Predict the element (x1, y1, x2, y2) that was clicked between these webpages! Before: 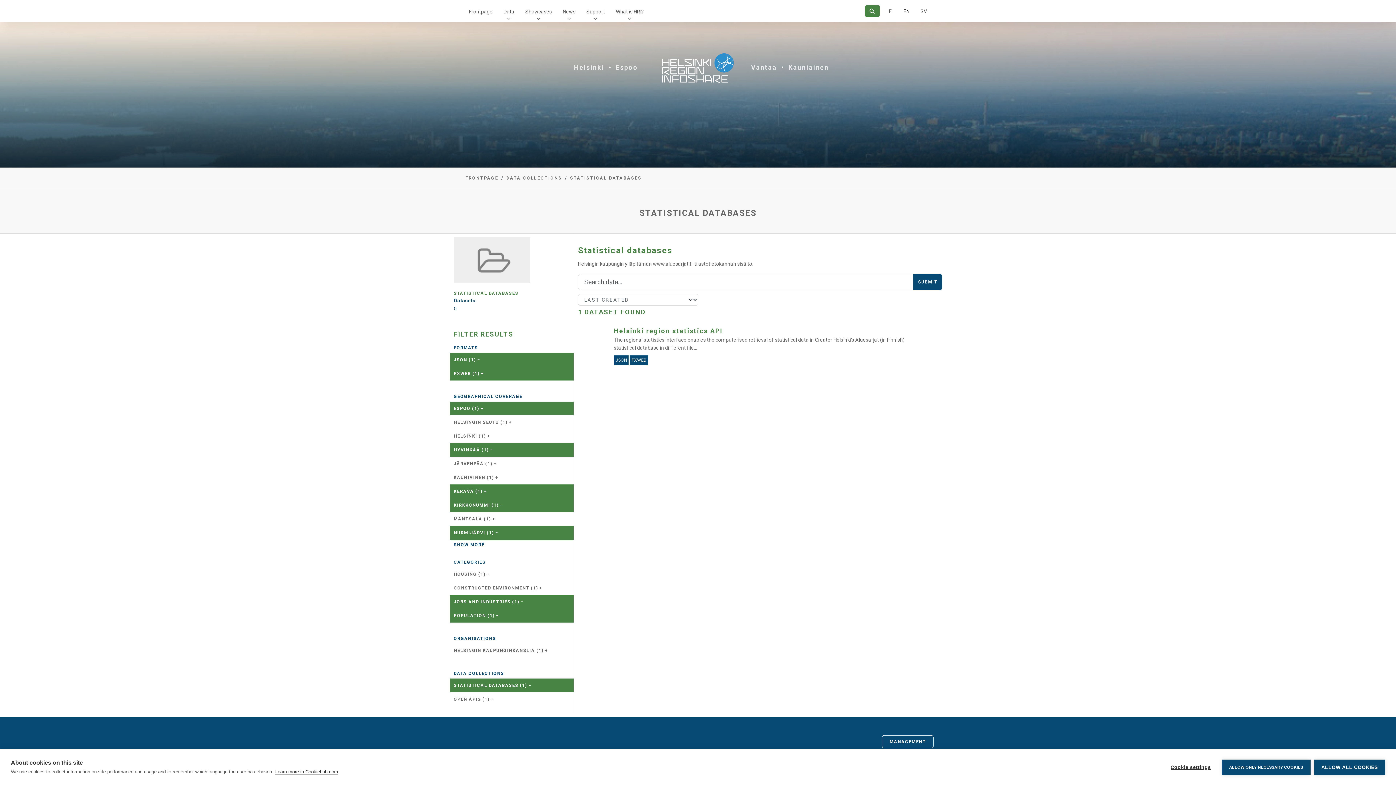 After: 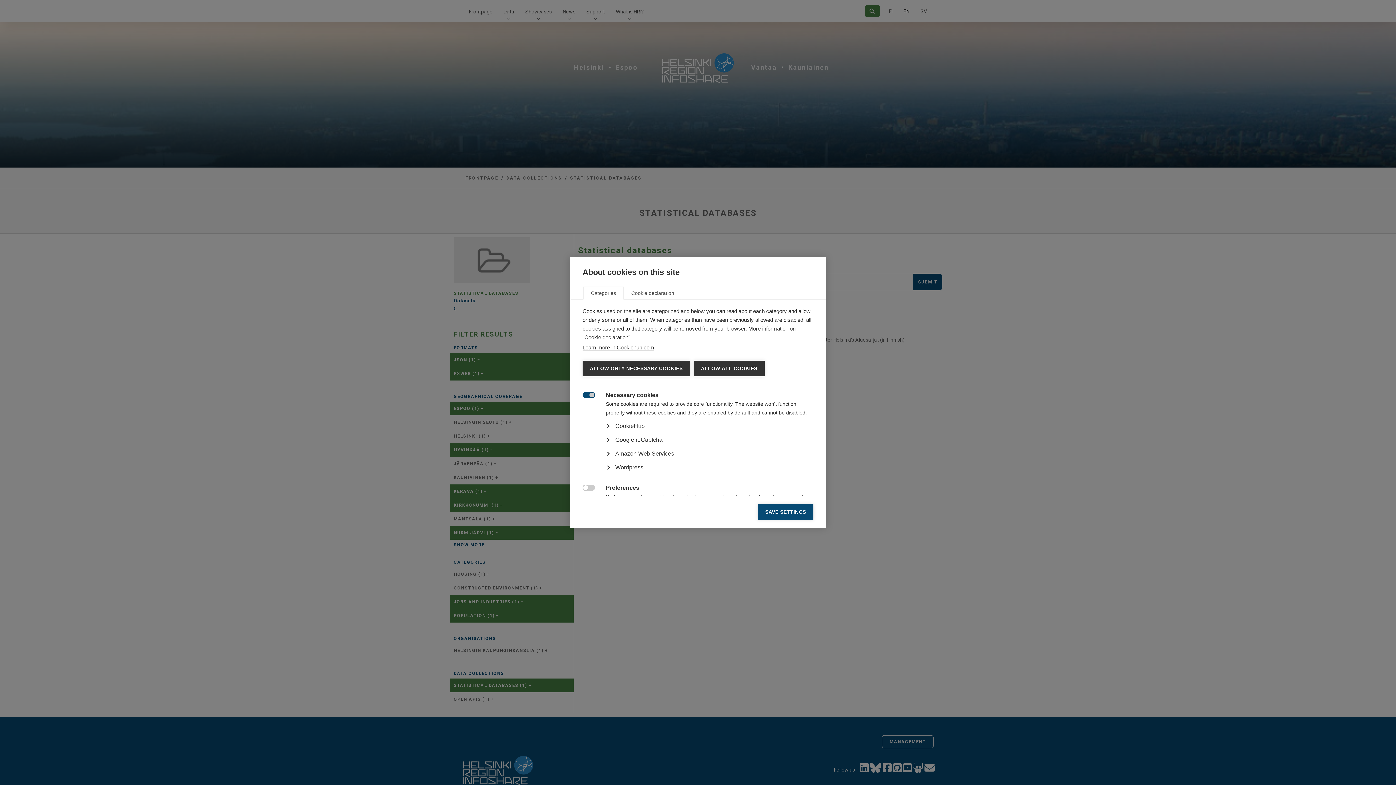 Action: bbox: (1163, 759, 1218, 775) label: Cookie settings